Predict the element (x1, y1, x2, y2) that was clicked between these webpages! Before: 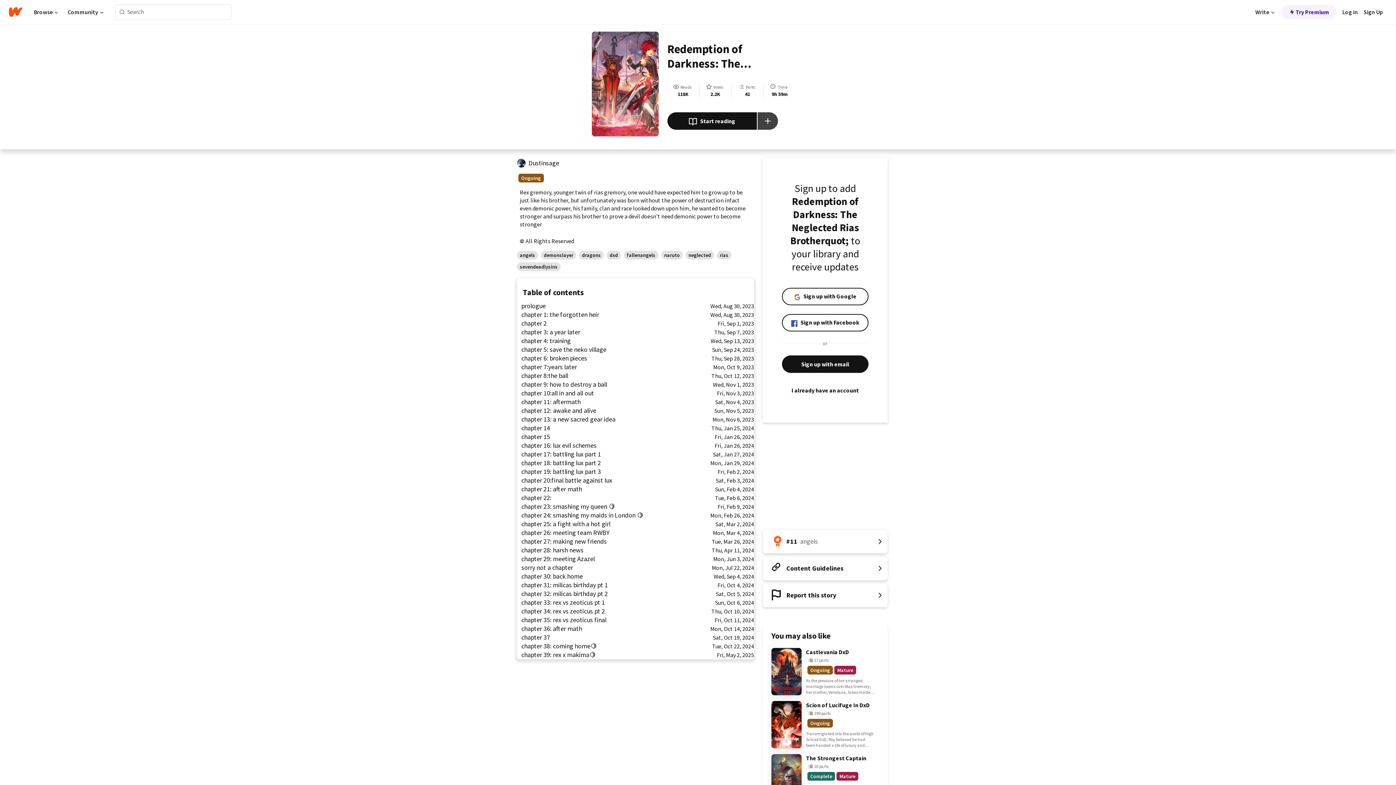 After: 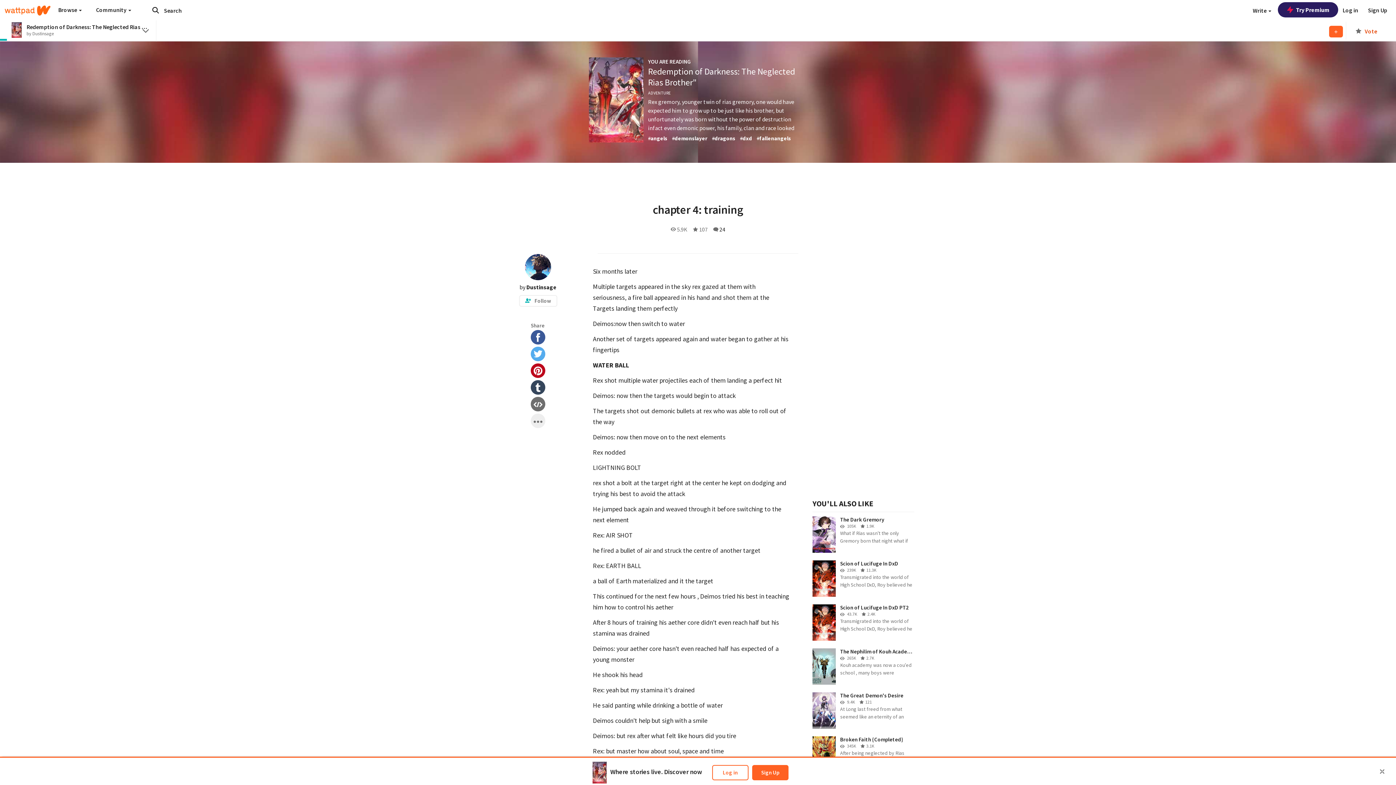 Action: label: chapter 4: training
Wed, Sep 13, 2023 bbox: (517, 336, 754, 345)